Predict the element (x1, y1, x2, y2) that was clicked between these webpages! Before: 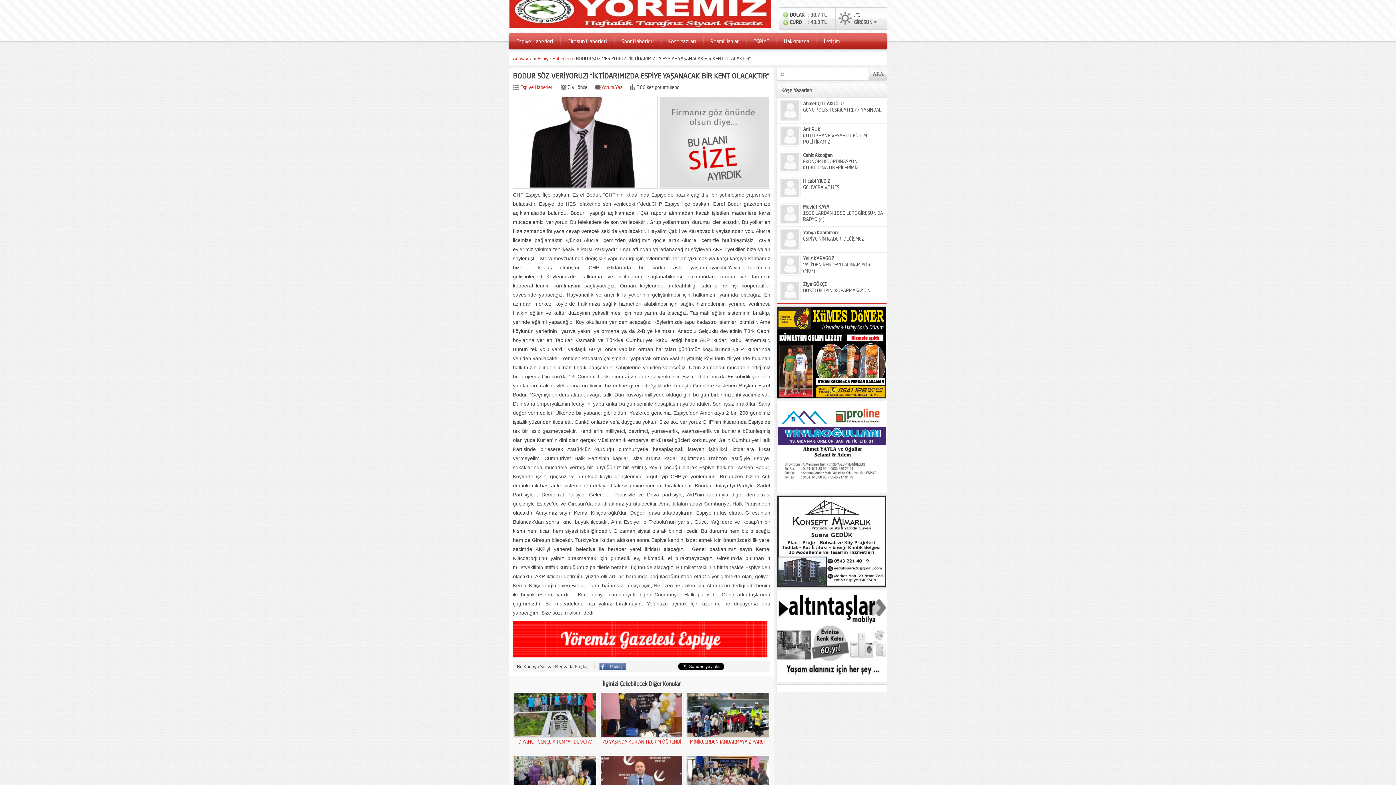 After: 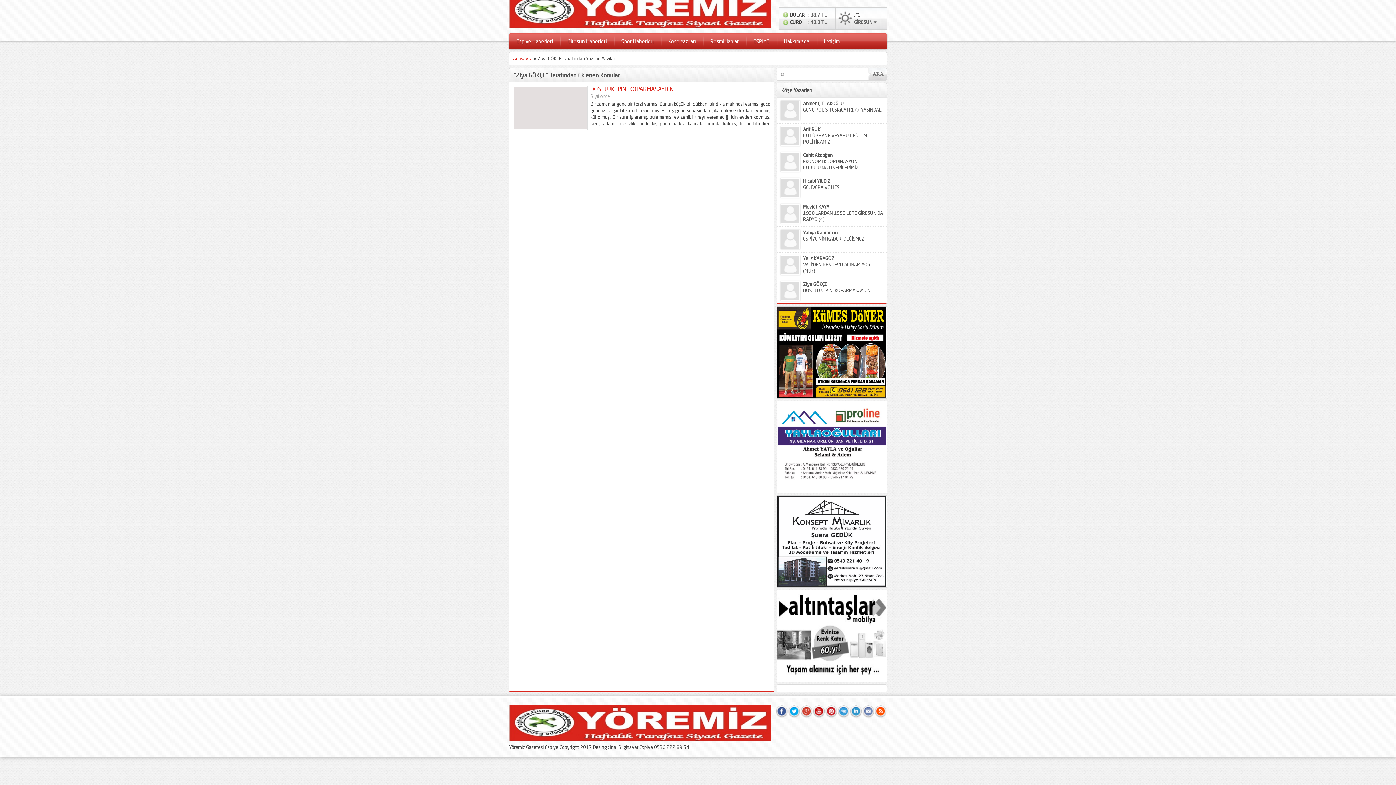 Action: bbox: (803, 281, 827, 287) label: Ziya GÖKÇE